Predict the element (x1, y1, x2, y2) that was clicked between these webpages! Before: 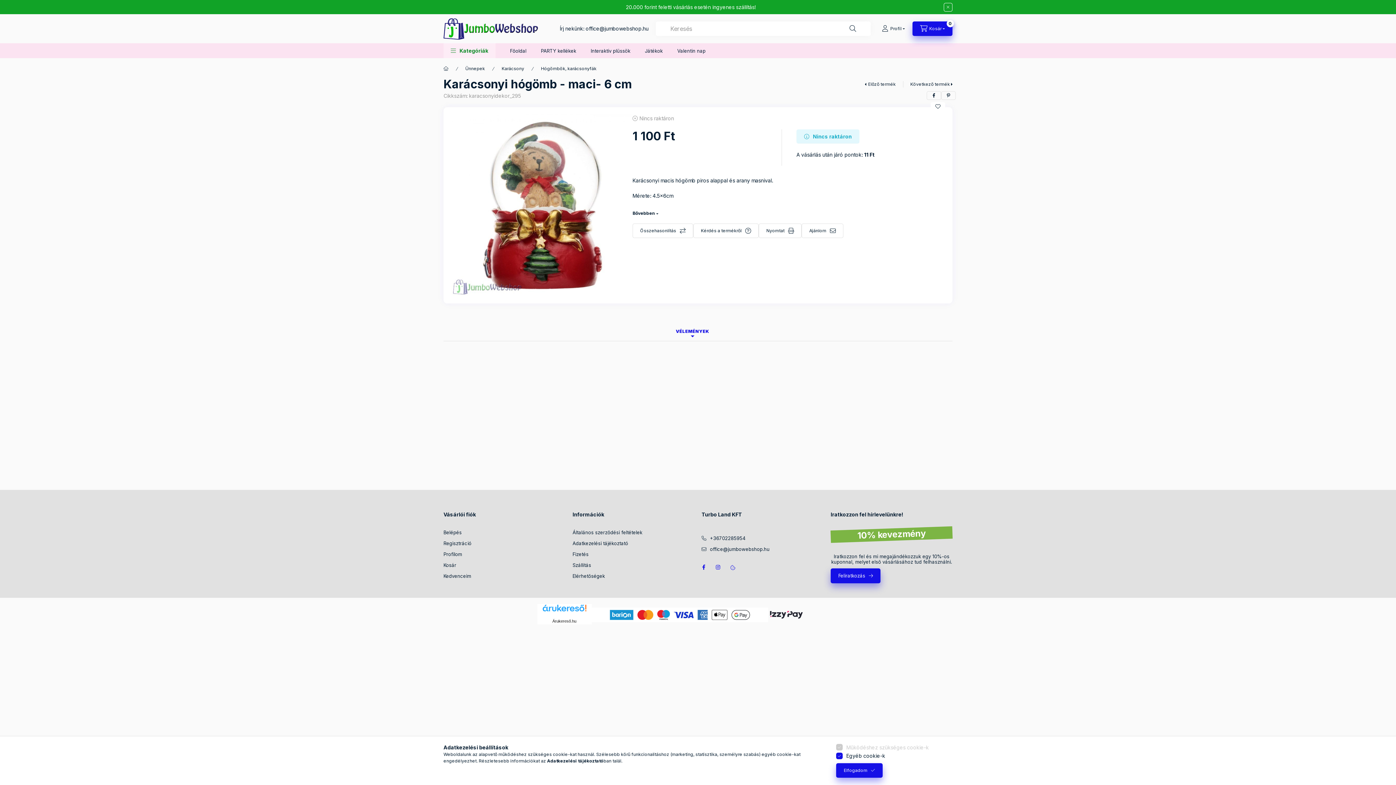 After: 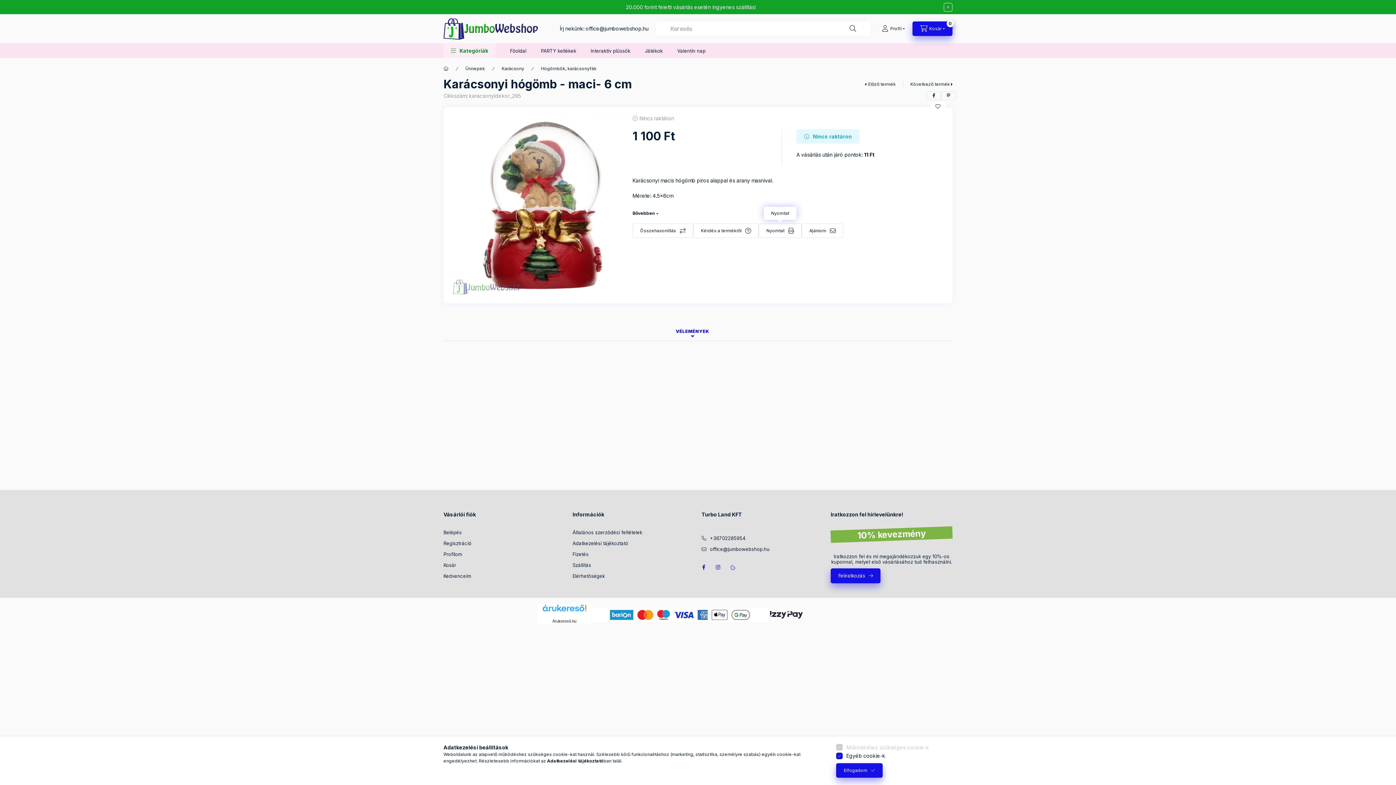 Action: label: Nyomtat bbox: (758, 223, 801, 238)